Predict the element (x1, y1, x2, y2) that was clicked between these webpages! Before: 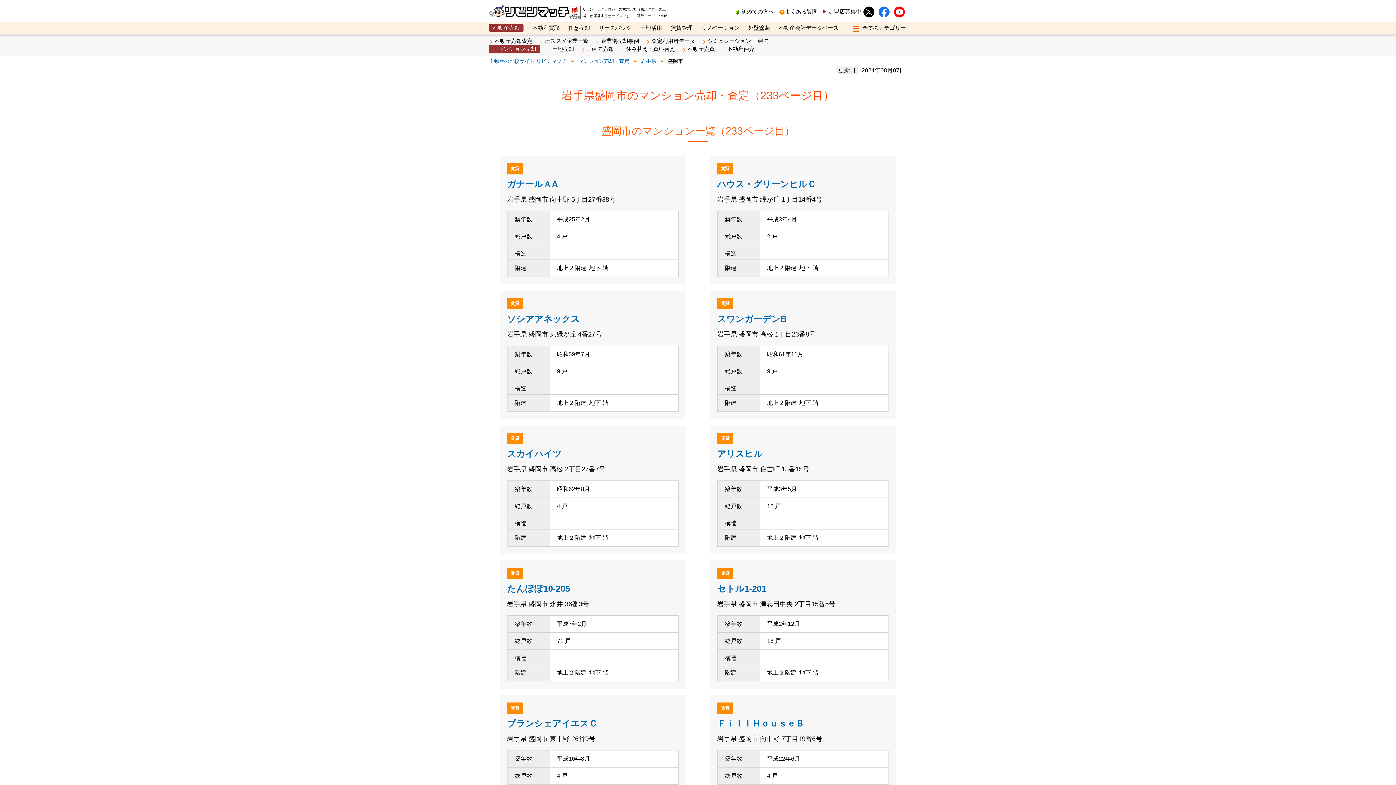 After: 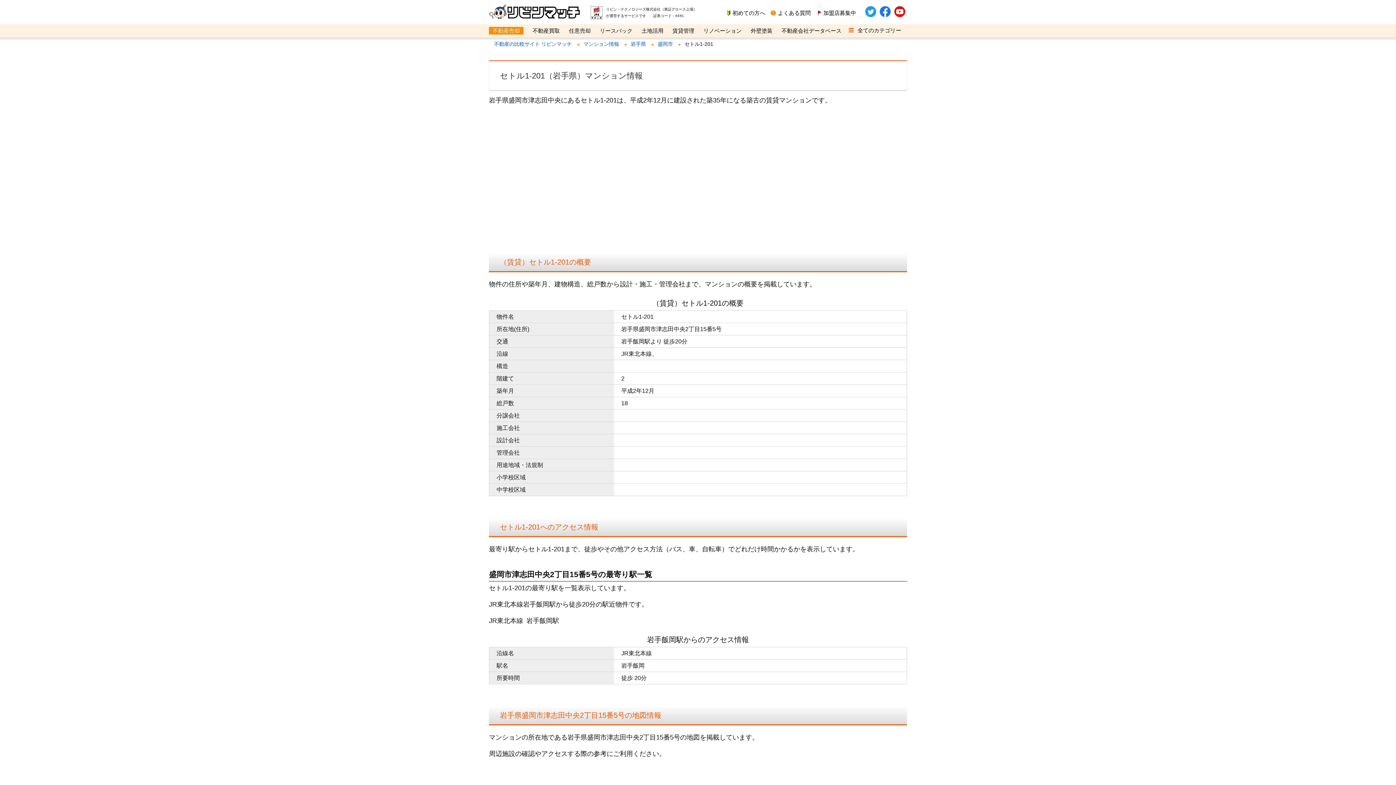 Action: label: 賃貸

セトル1-201

岩手県 盛岡市 津志田中央 2丁目15番5号


築年数	平成2年12月
総戸数	18 戸
構造	
階建	地上 2 階建  地下 階
スクロールできます bbox: (710, 560, 896, 689)